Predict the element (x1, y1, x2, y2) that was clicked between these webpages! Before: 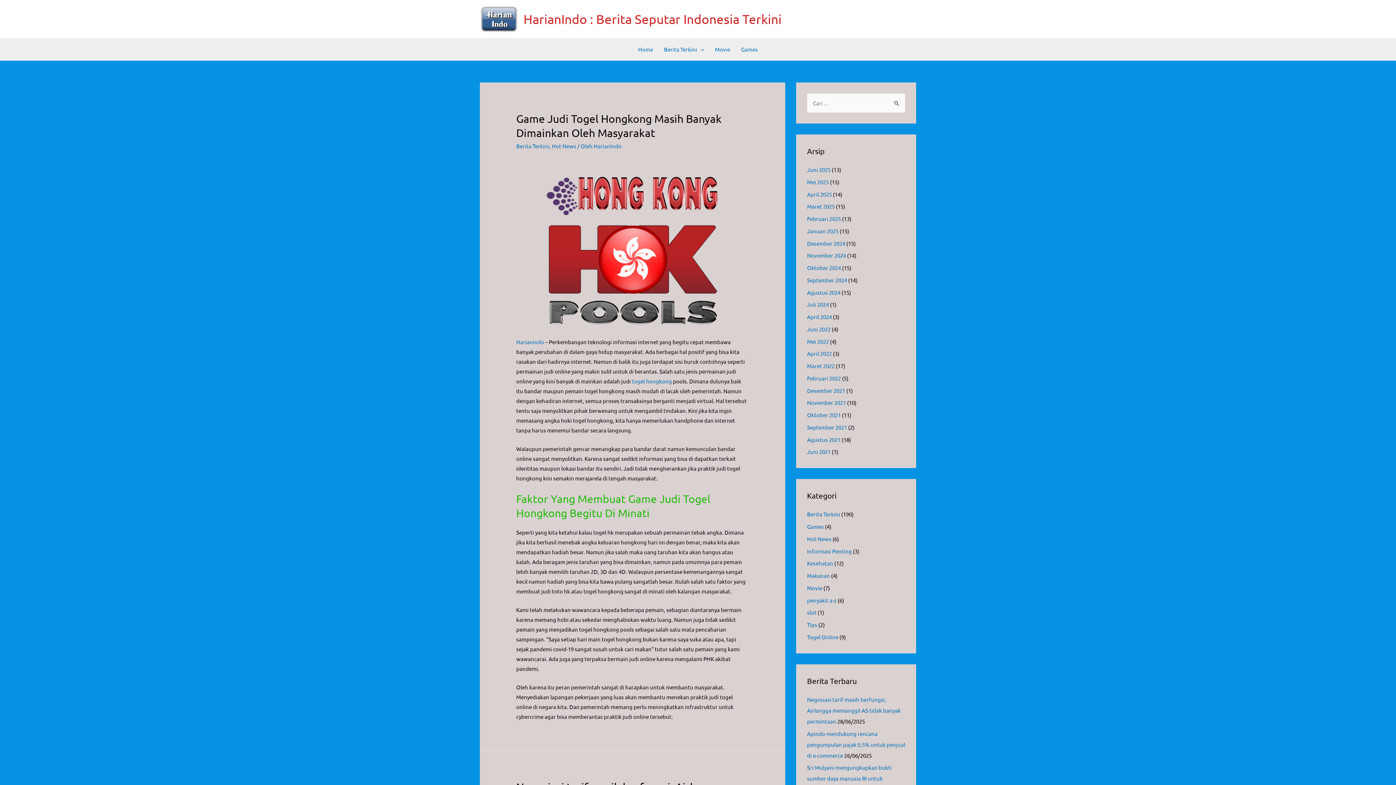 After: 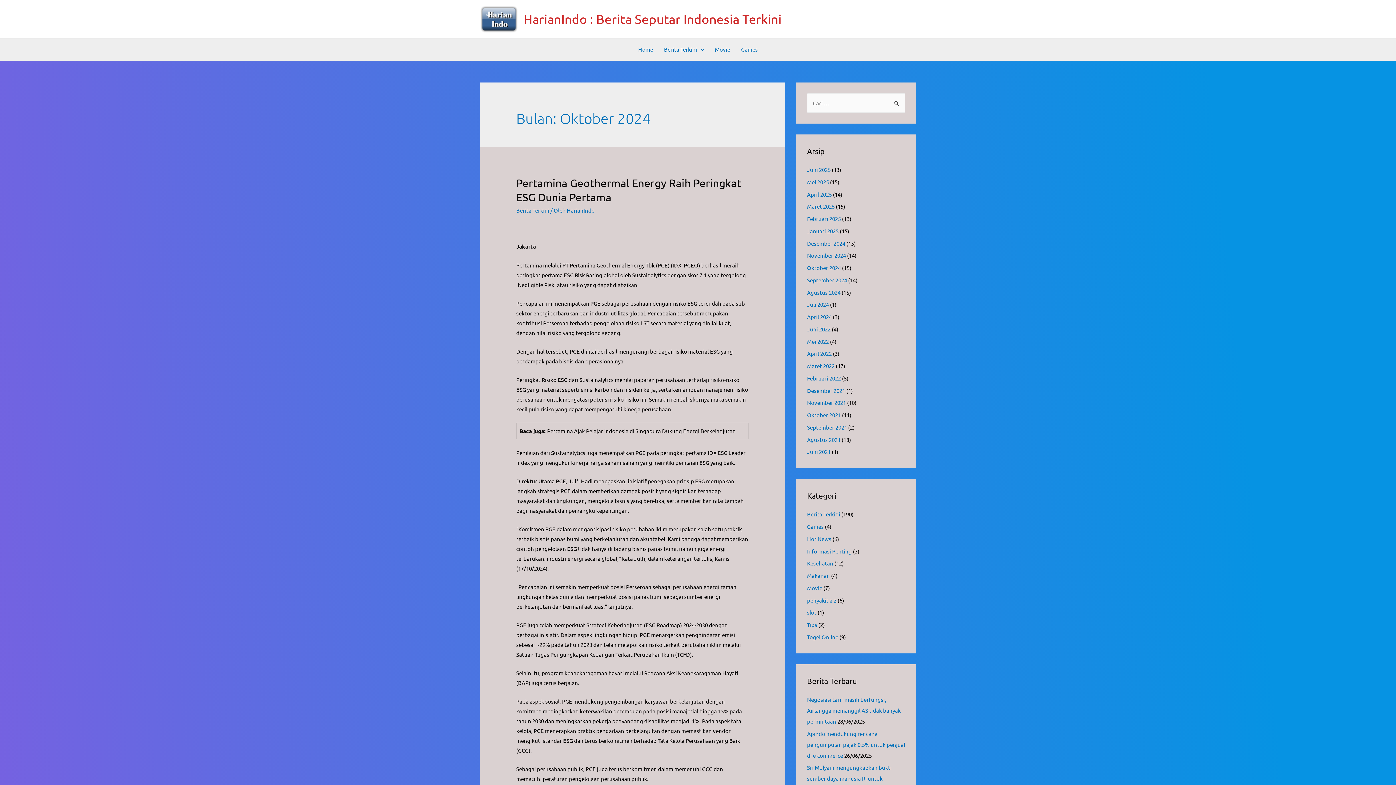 Action: label: Oktober 2024 bbox: (807, 264, 841, 271)